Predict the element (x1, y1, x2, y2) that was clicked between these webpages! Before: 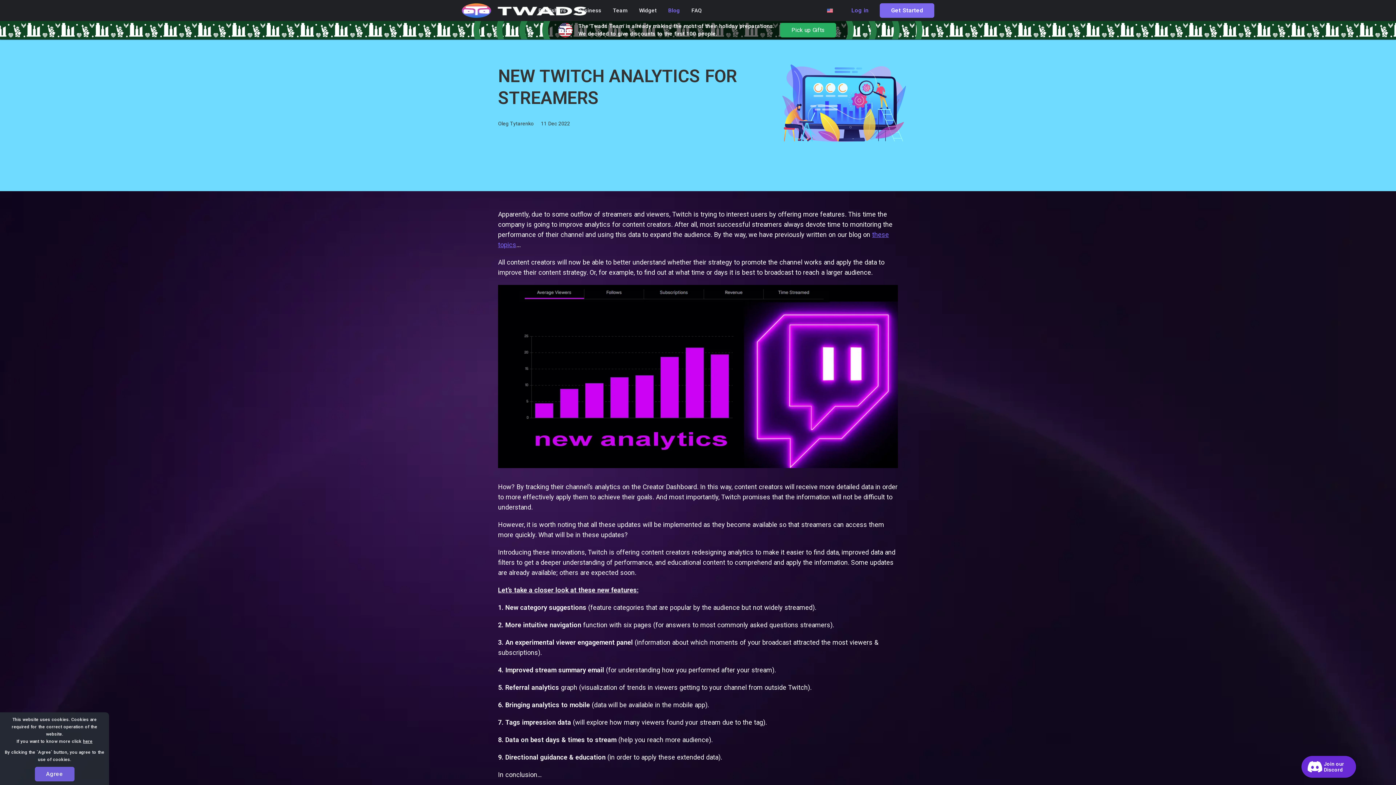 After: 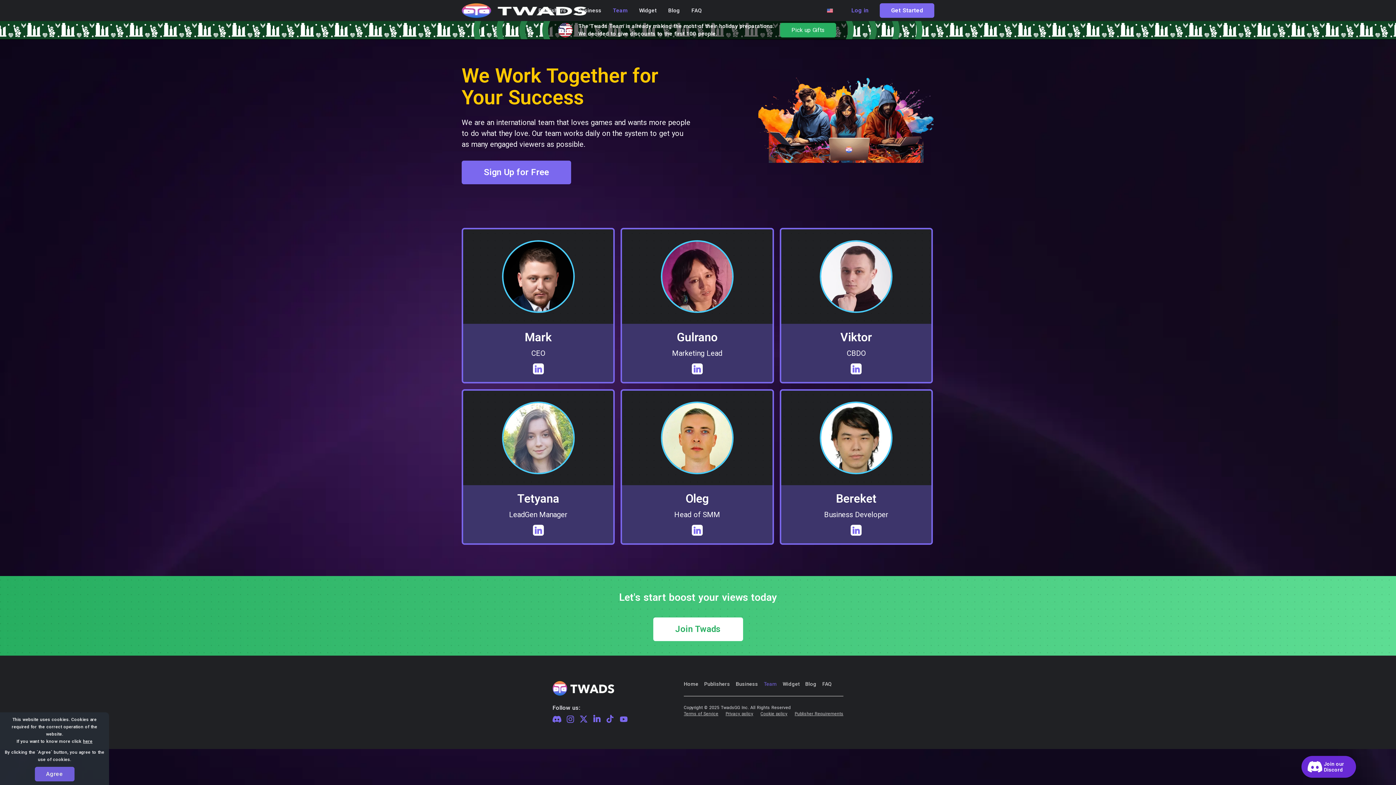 Action: label: Team bbox: (607, 0, 633, 21)